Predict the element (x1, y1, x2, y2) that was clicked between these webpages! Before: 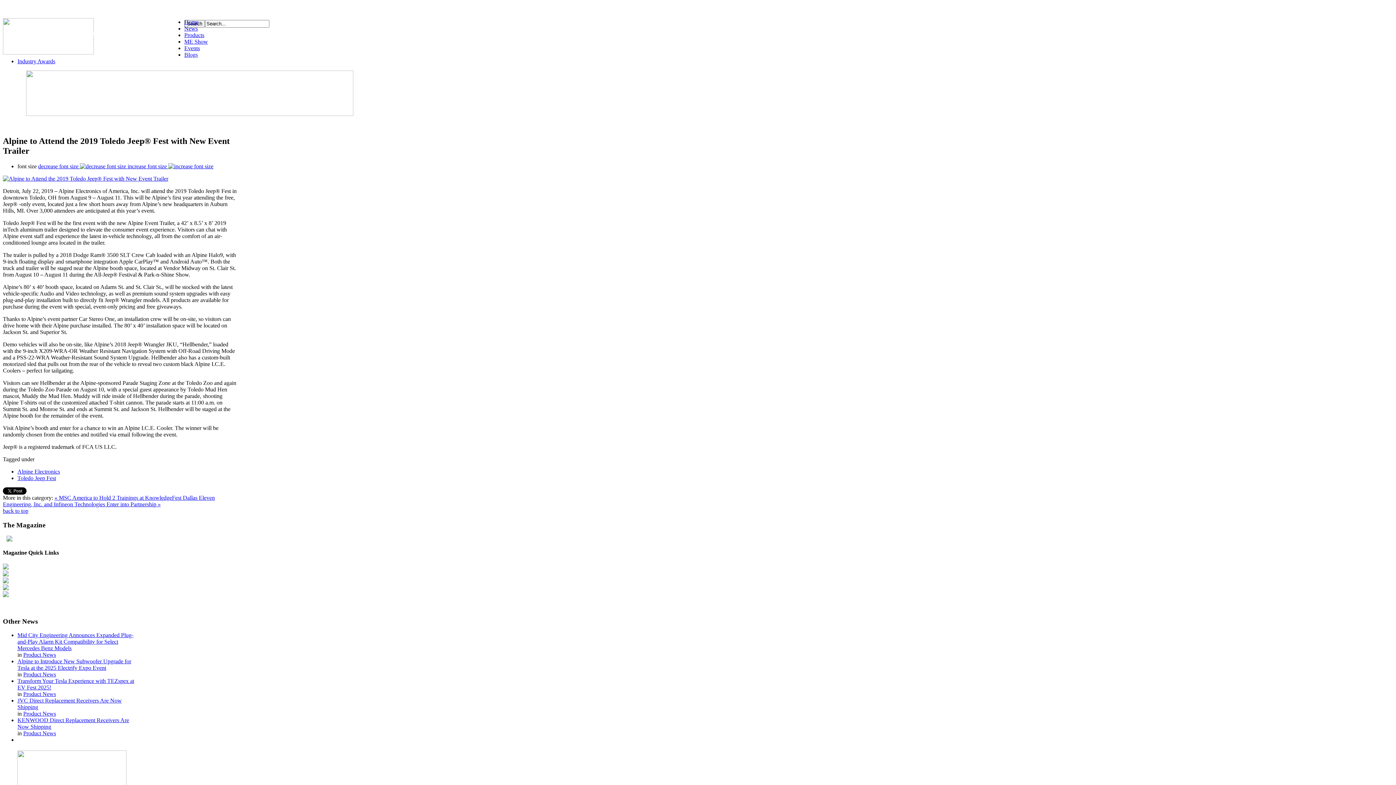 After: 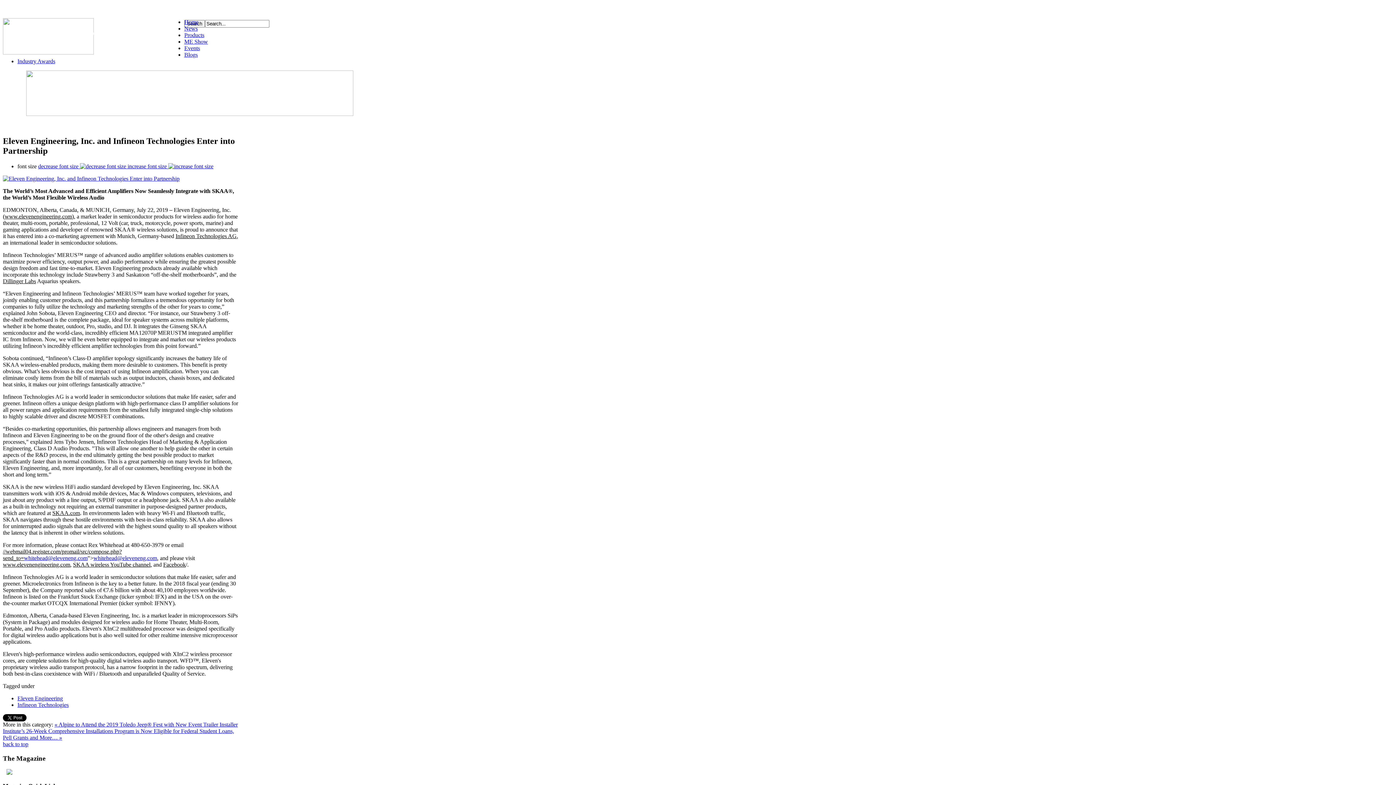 Action: bbox: (2, 494, 214, 507) label: Eleven Engineering, Inc. and Infineon Technologies Enter into Partnership »